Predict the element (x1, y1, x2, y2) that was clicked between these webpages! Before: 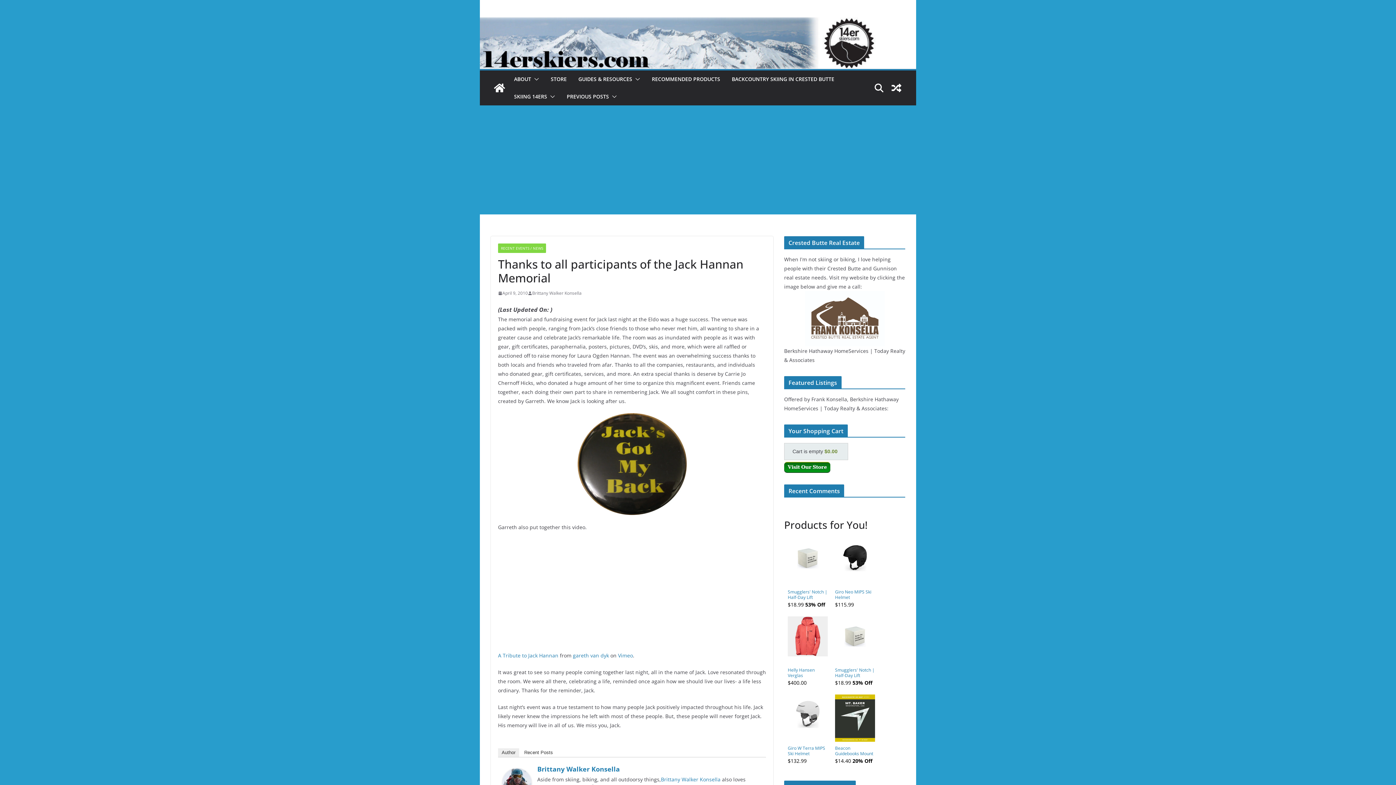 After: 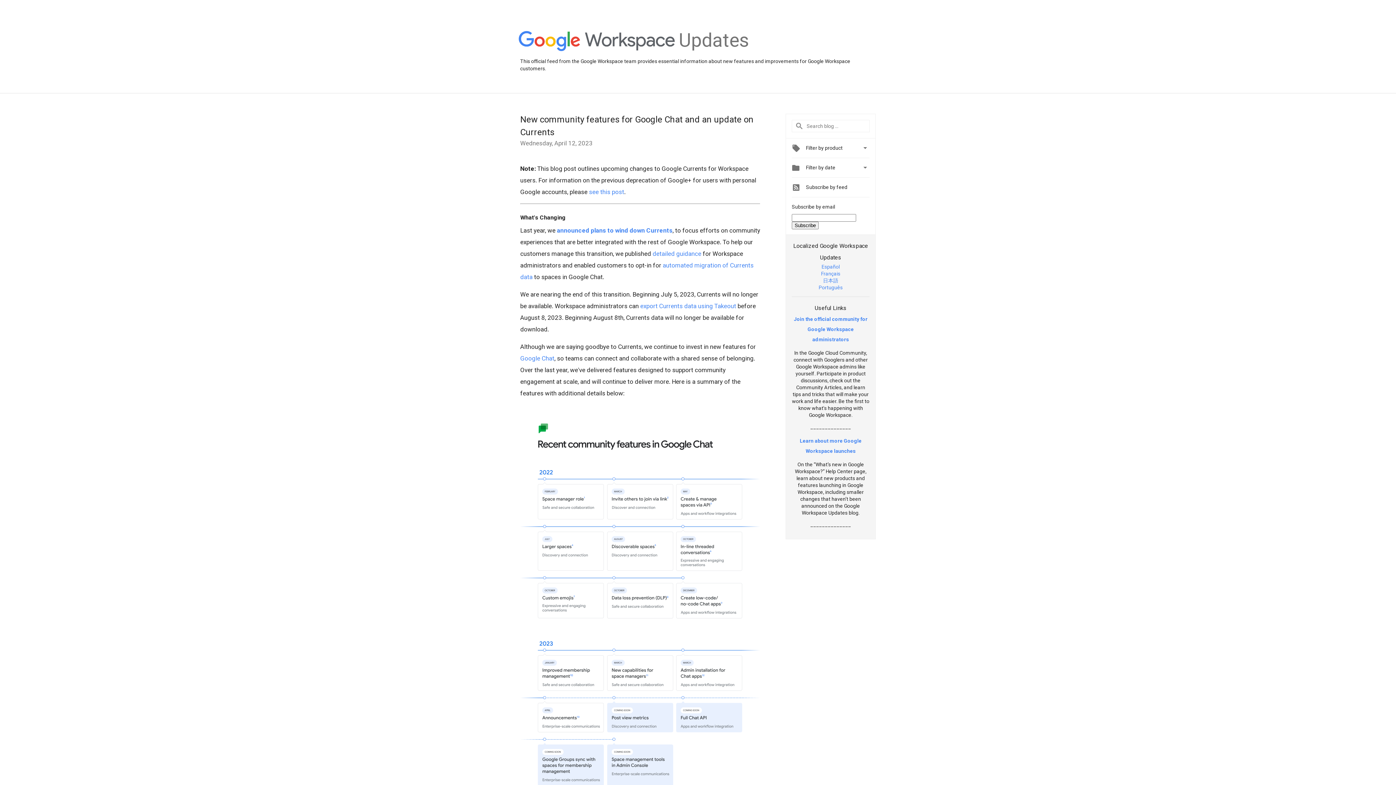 Action: label: Brittany Walker Konsella bbox: (661, 776, 720, 783)